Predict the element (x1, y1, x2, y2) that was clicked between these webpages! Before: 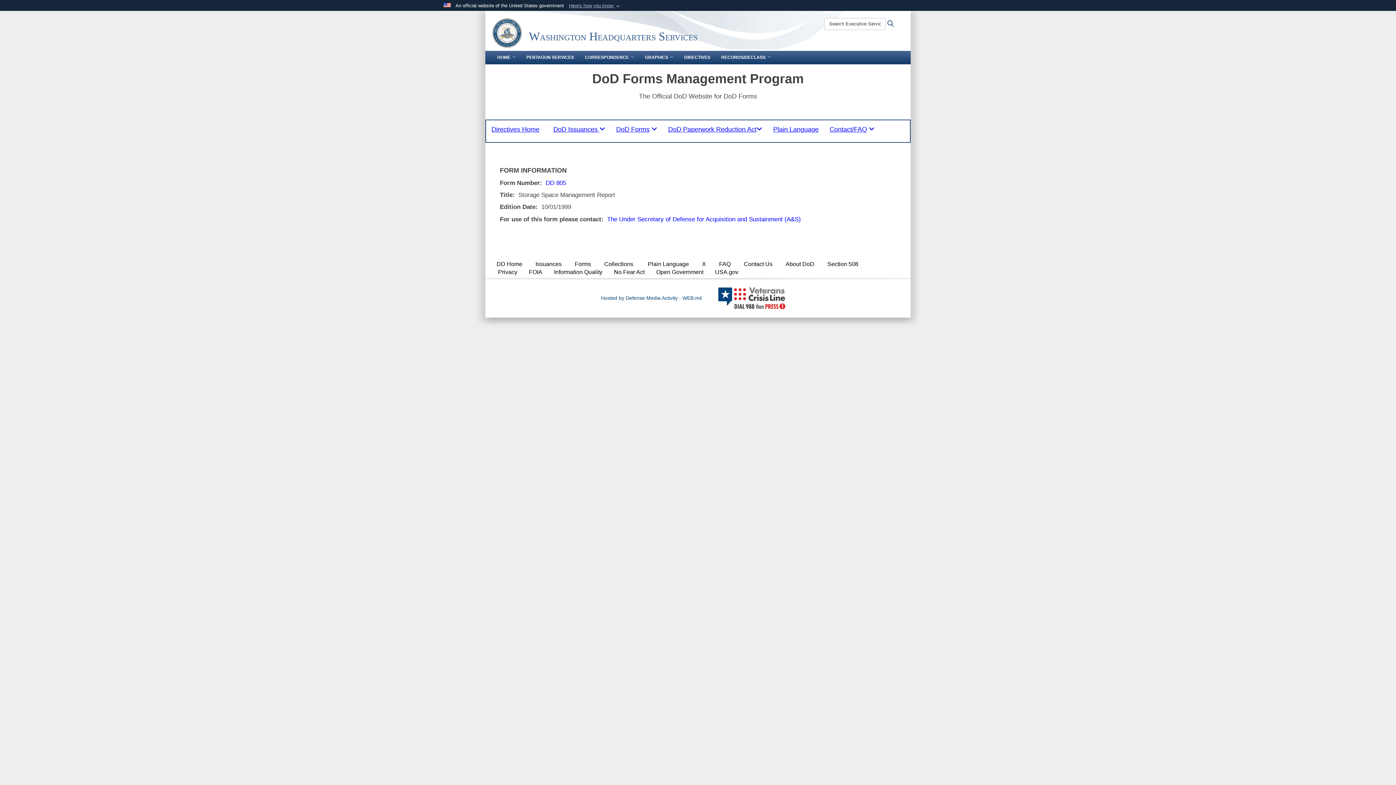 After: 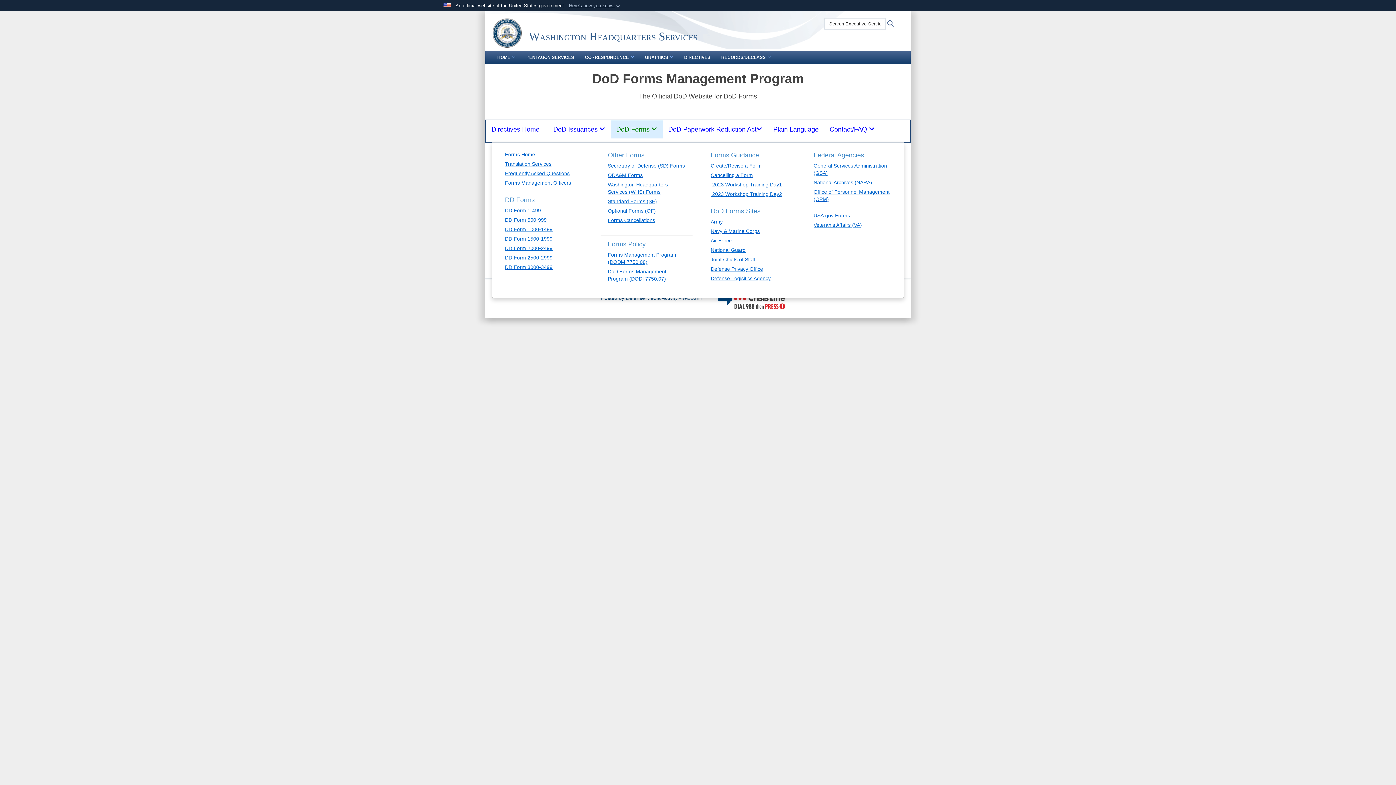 Action: label: DoD Forms  bbox: (610, 120, 662, 138)